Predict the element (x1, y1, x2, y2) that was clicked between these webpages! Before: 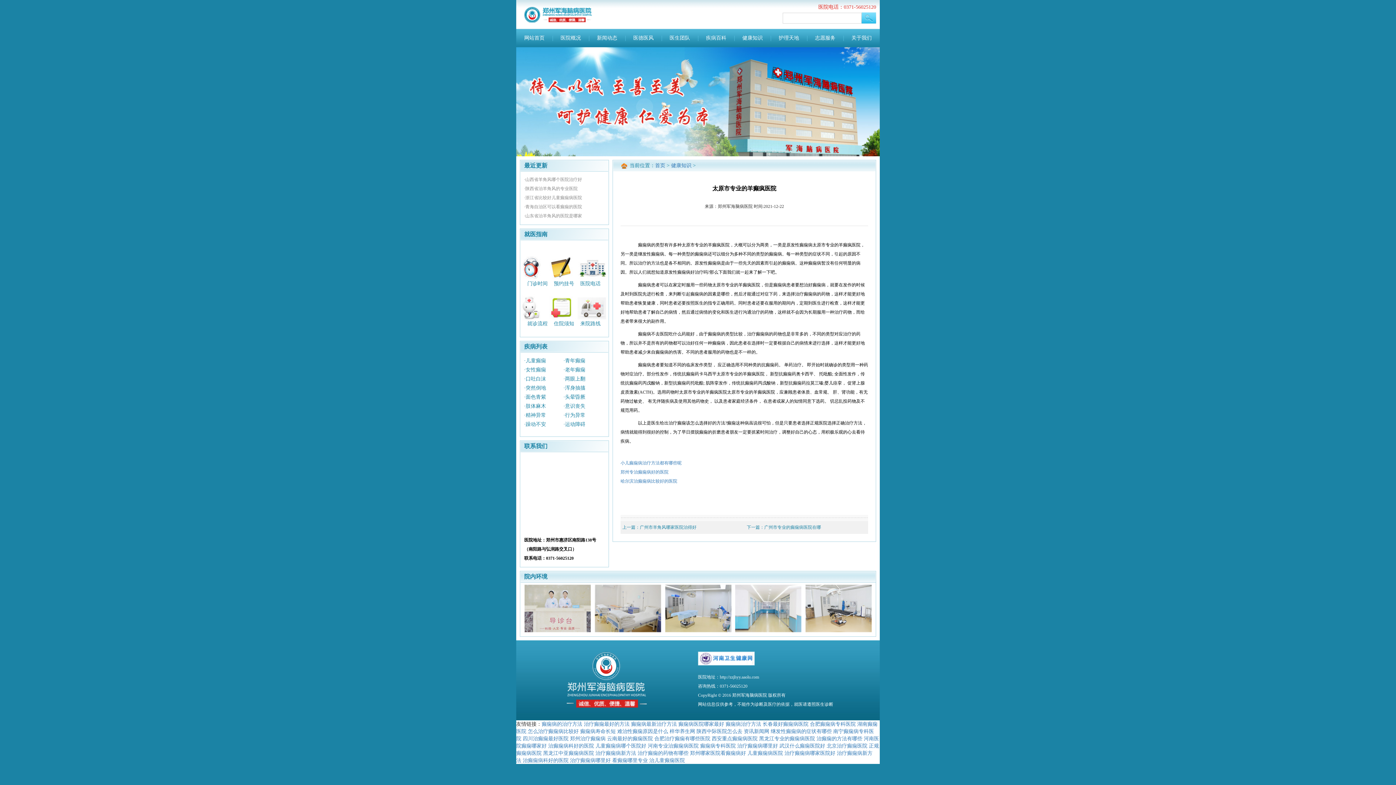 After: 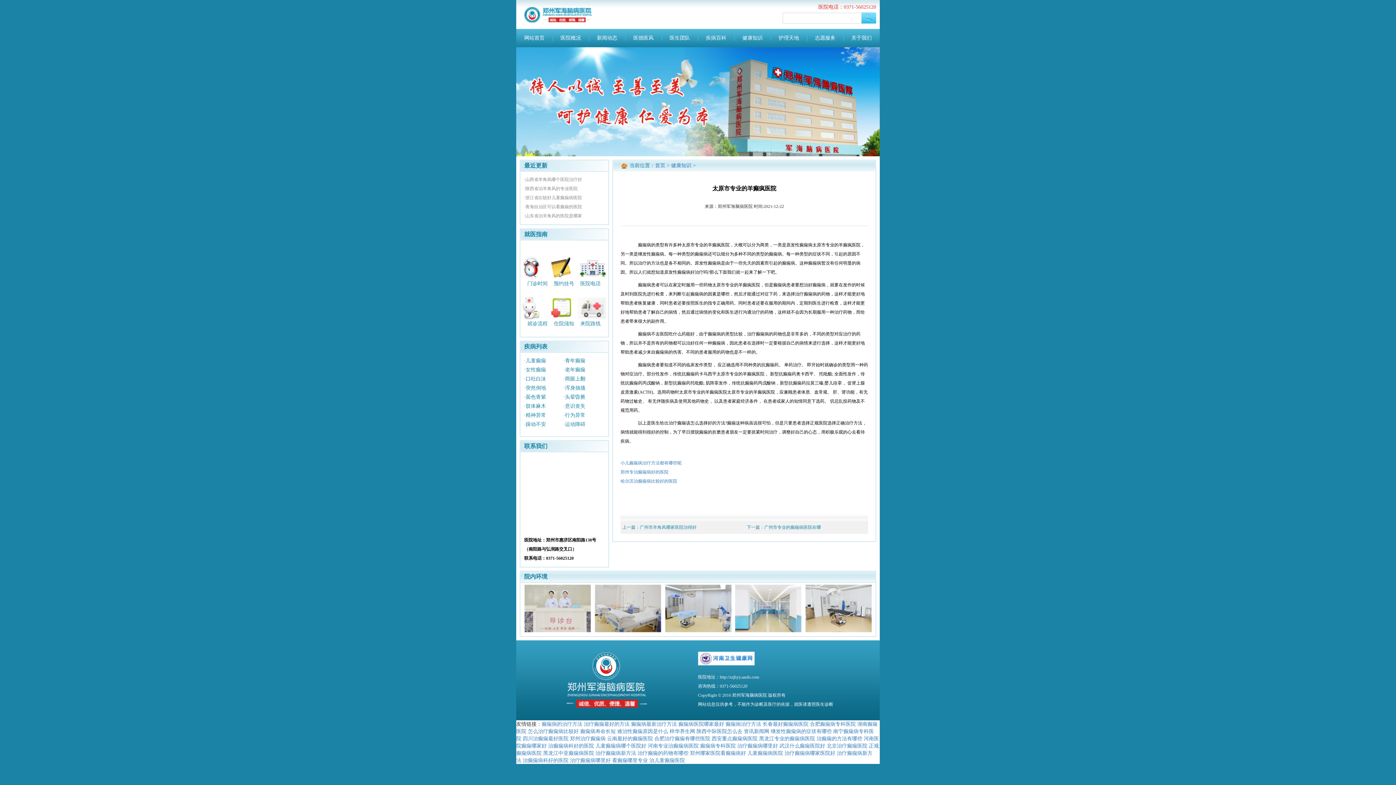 Action: label: 门诊时间 bbox: (524, 242, 550, 285)